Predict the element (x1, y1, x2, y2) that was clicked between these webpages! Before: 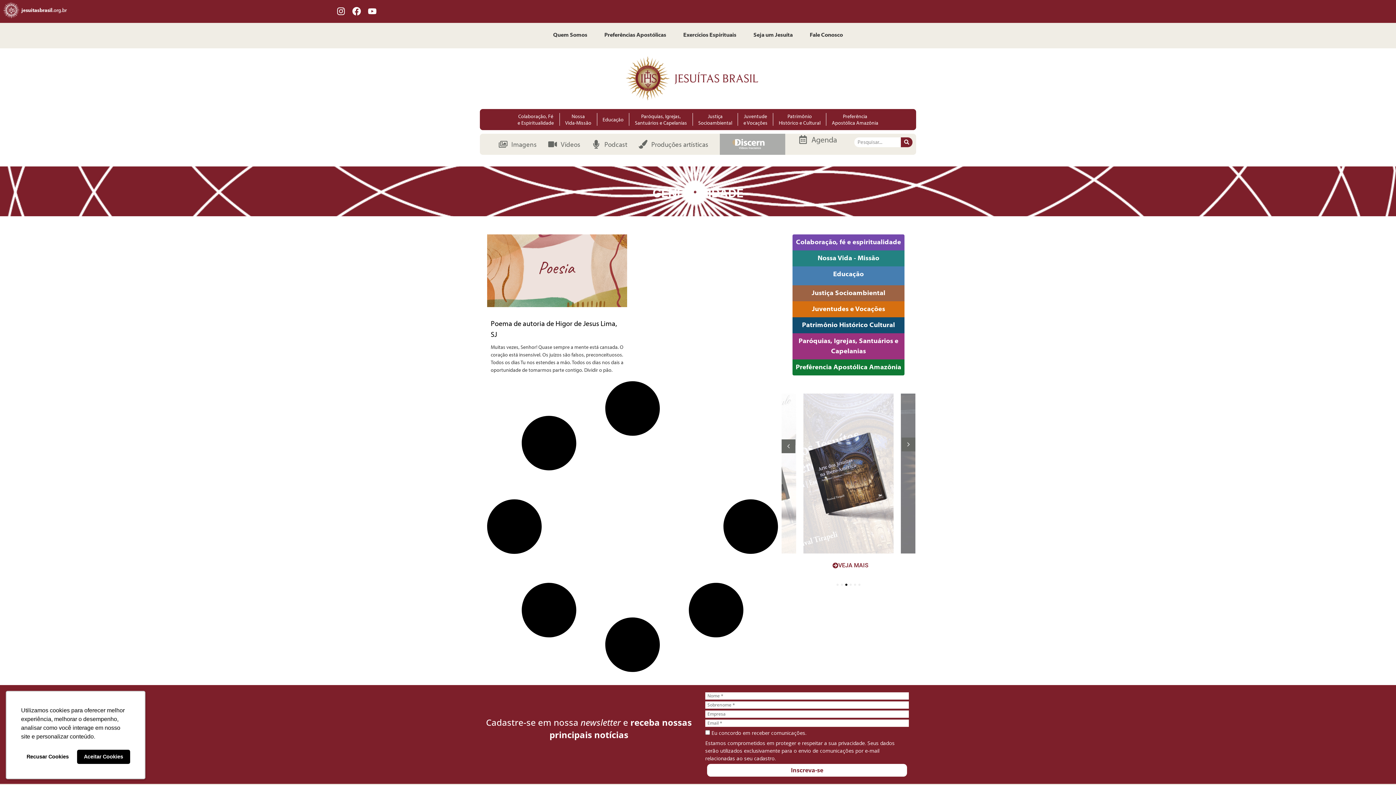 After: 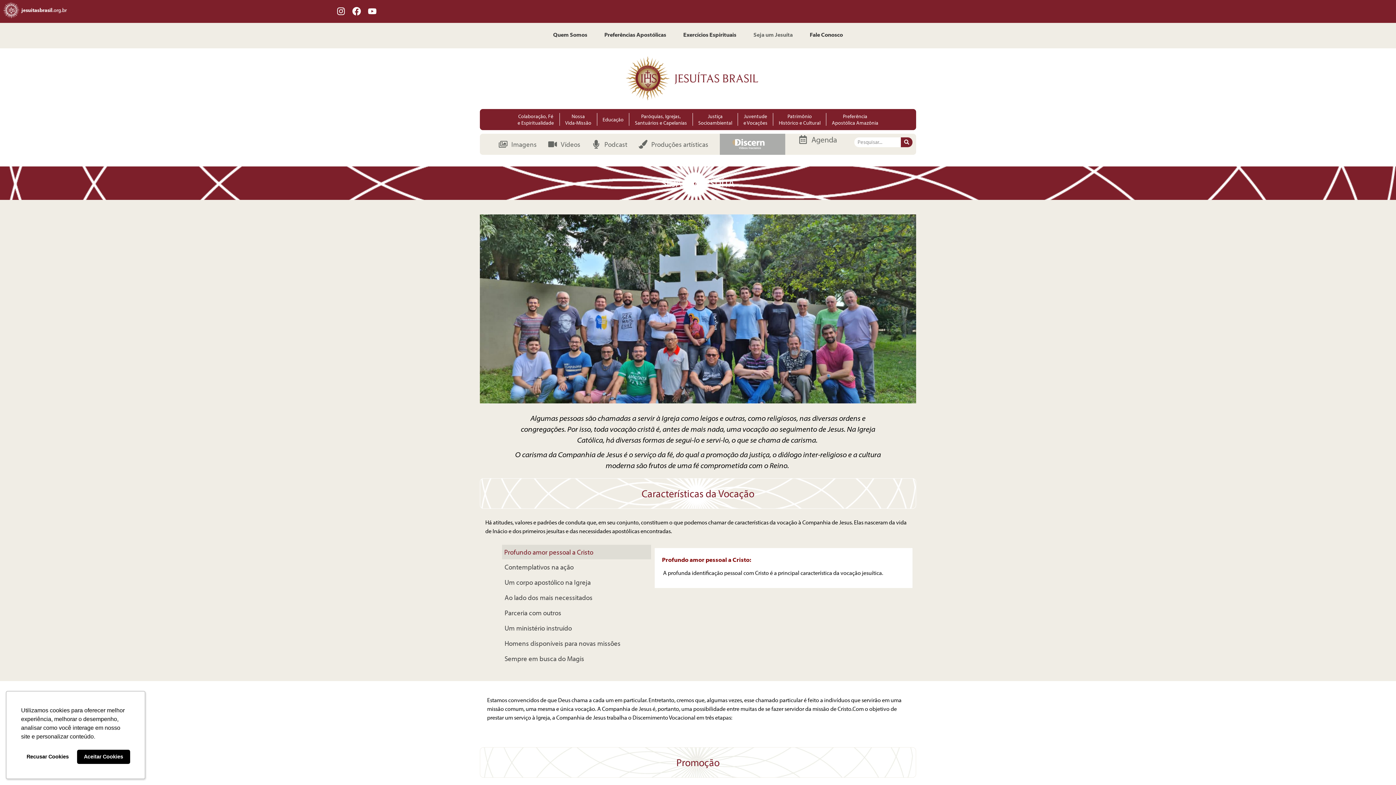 Action: bbox: (753, 30, 793, 41) label: Seja um Jesuíta